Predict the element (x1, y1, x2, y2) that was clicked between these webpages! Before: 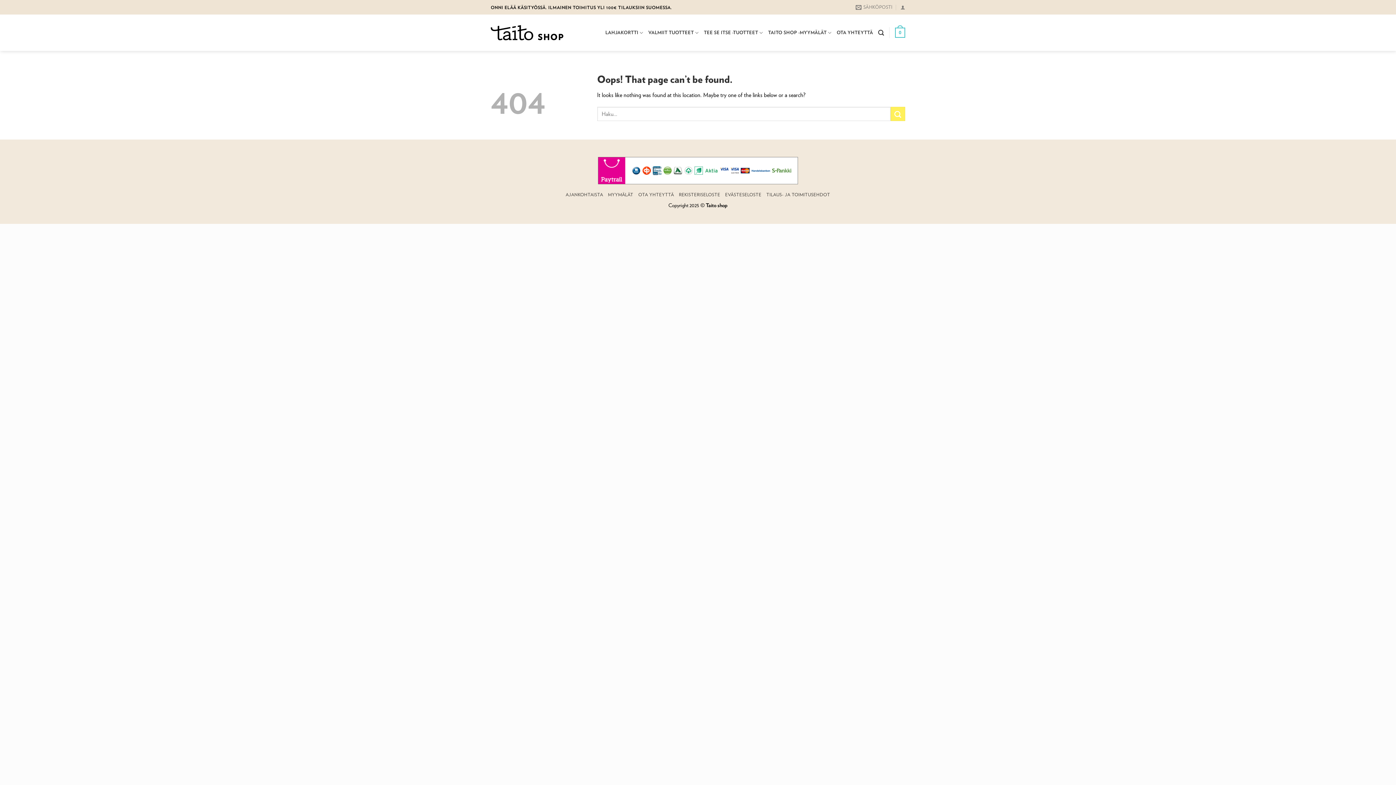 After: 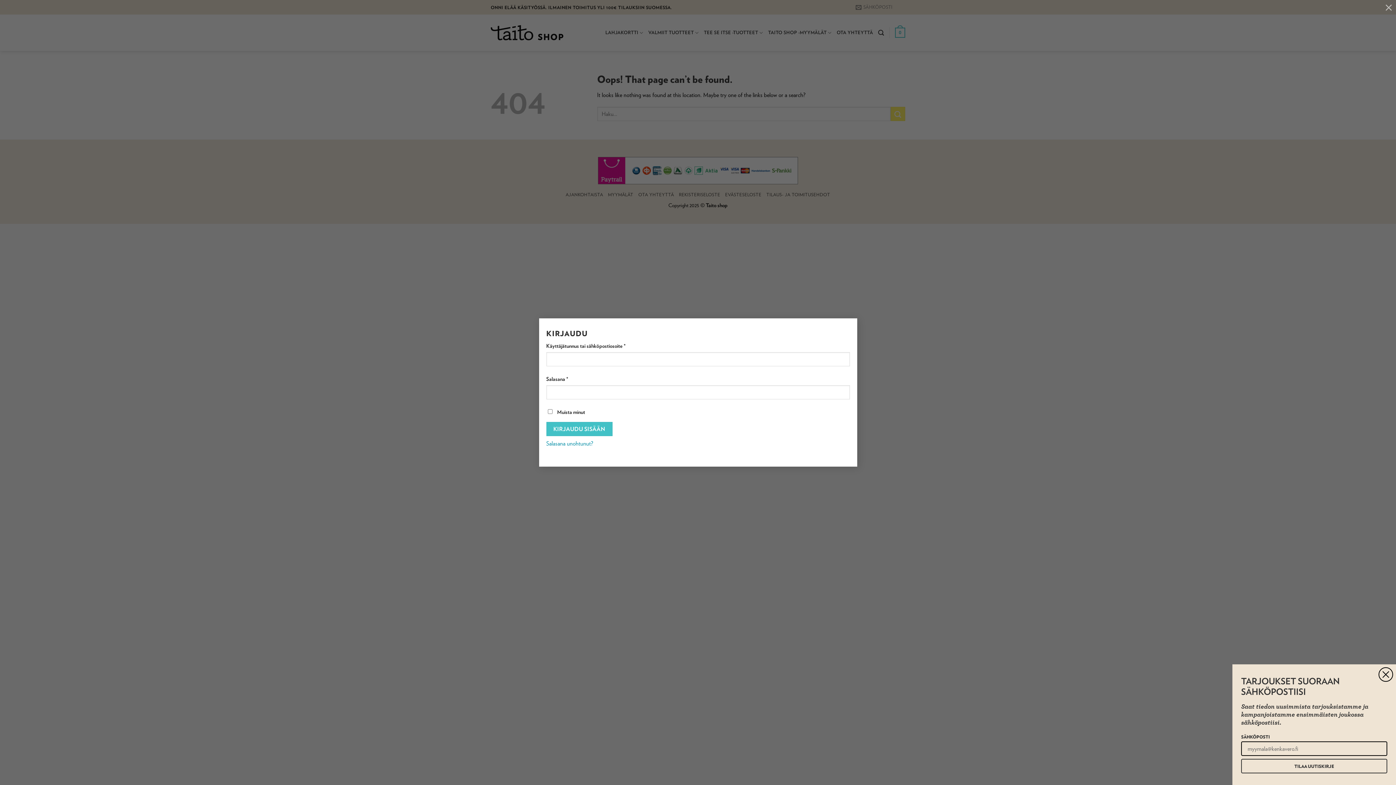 Action: bbox: (900, 2, 905, 11)